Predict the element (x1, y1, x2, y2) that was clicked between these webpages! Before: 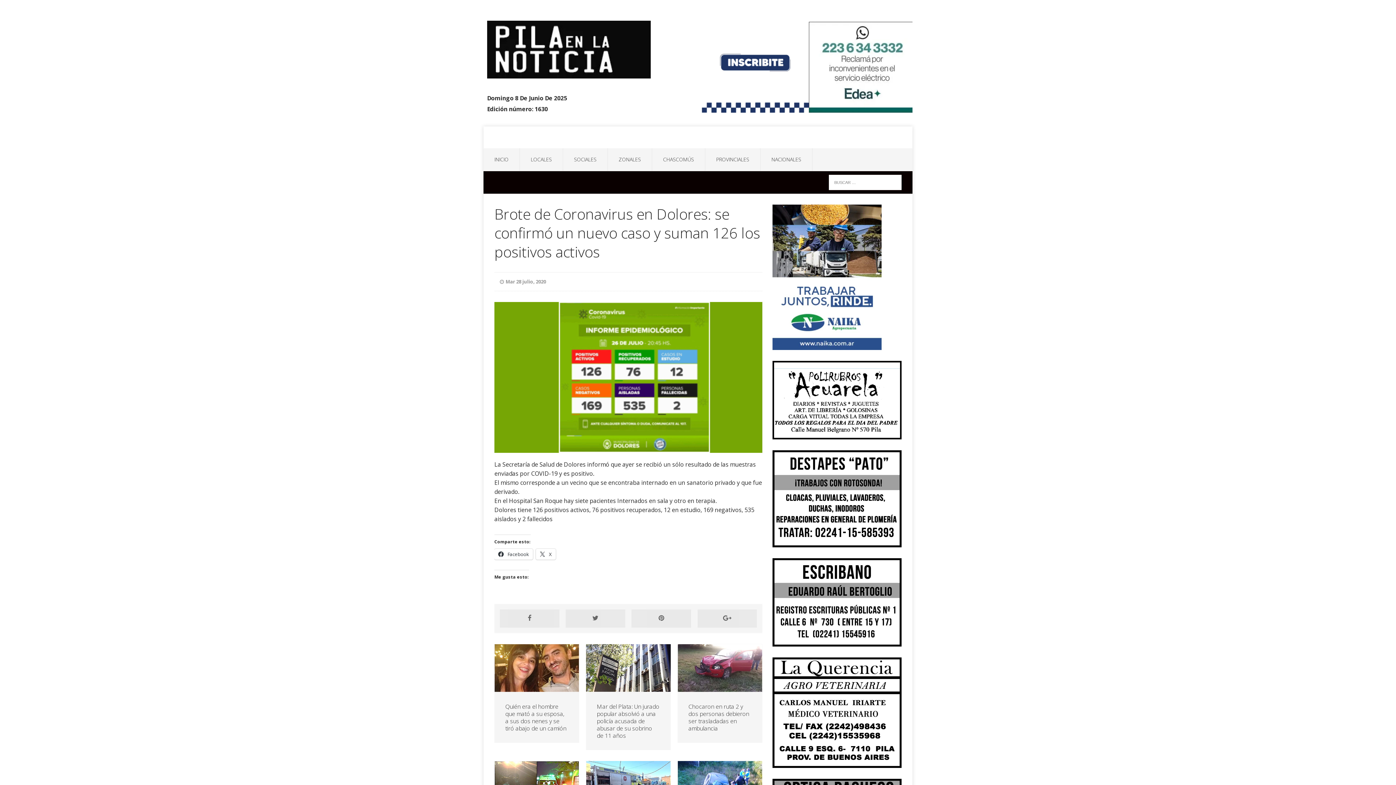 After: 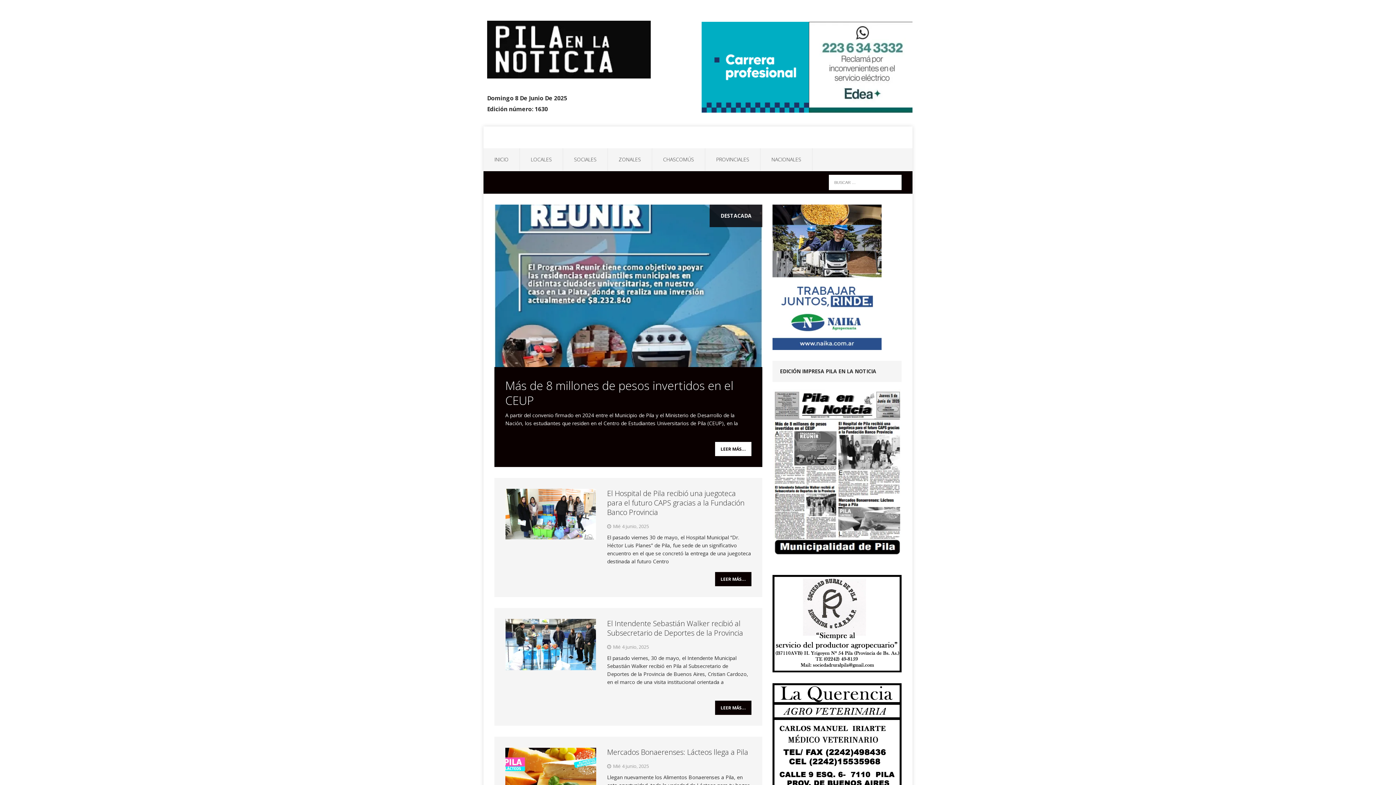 Action: bbox: (483, 148, 519, 170) label: INICIO